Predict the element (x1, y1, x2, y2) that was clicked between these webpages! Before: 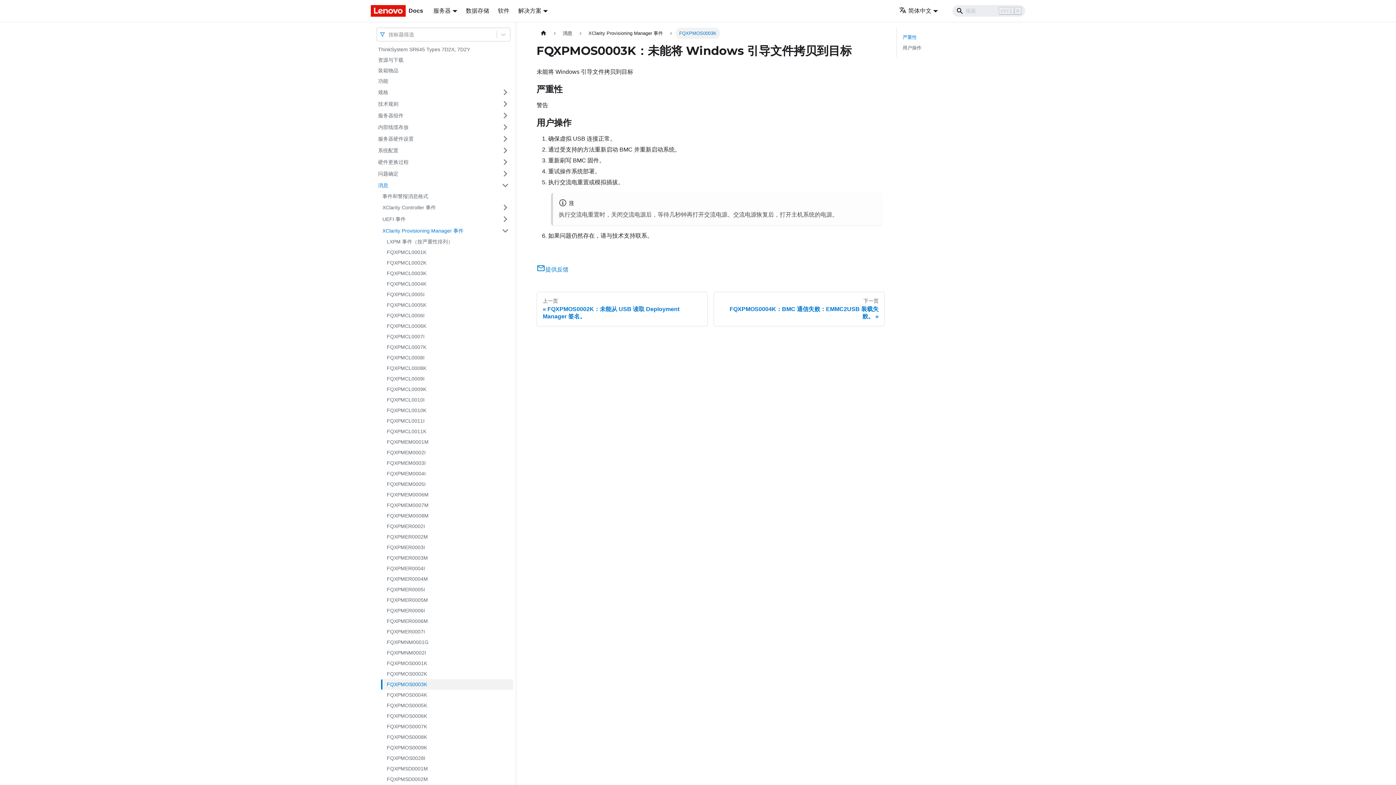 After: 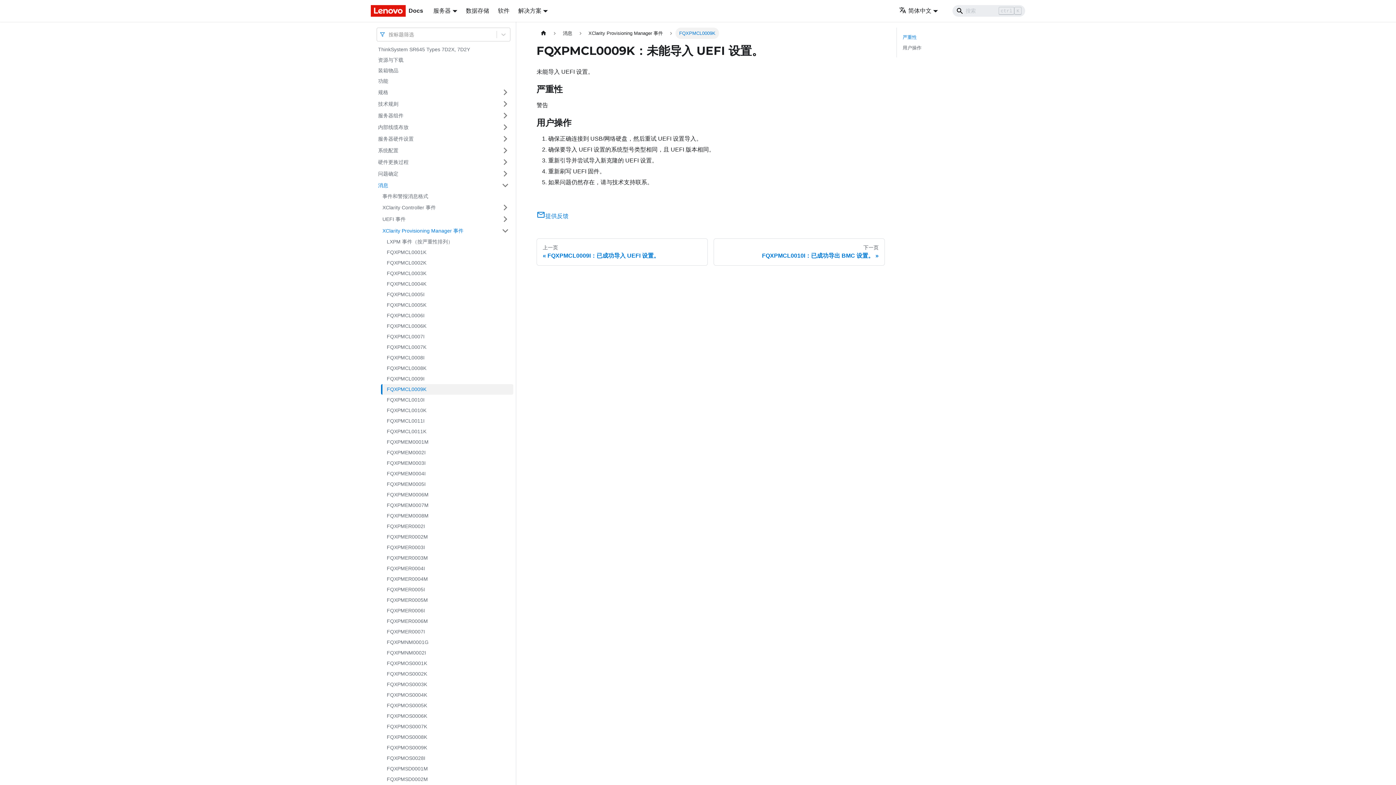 Action: bbox: (382, 384, 513, 394) label: FQXPMCL0009K